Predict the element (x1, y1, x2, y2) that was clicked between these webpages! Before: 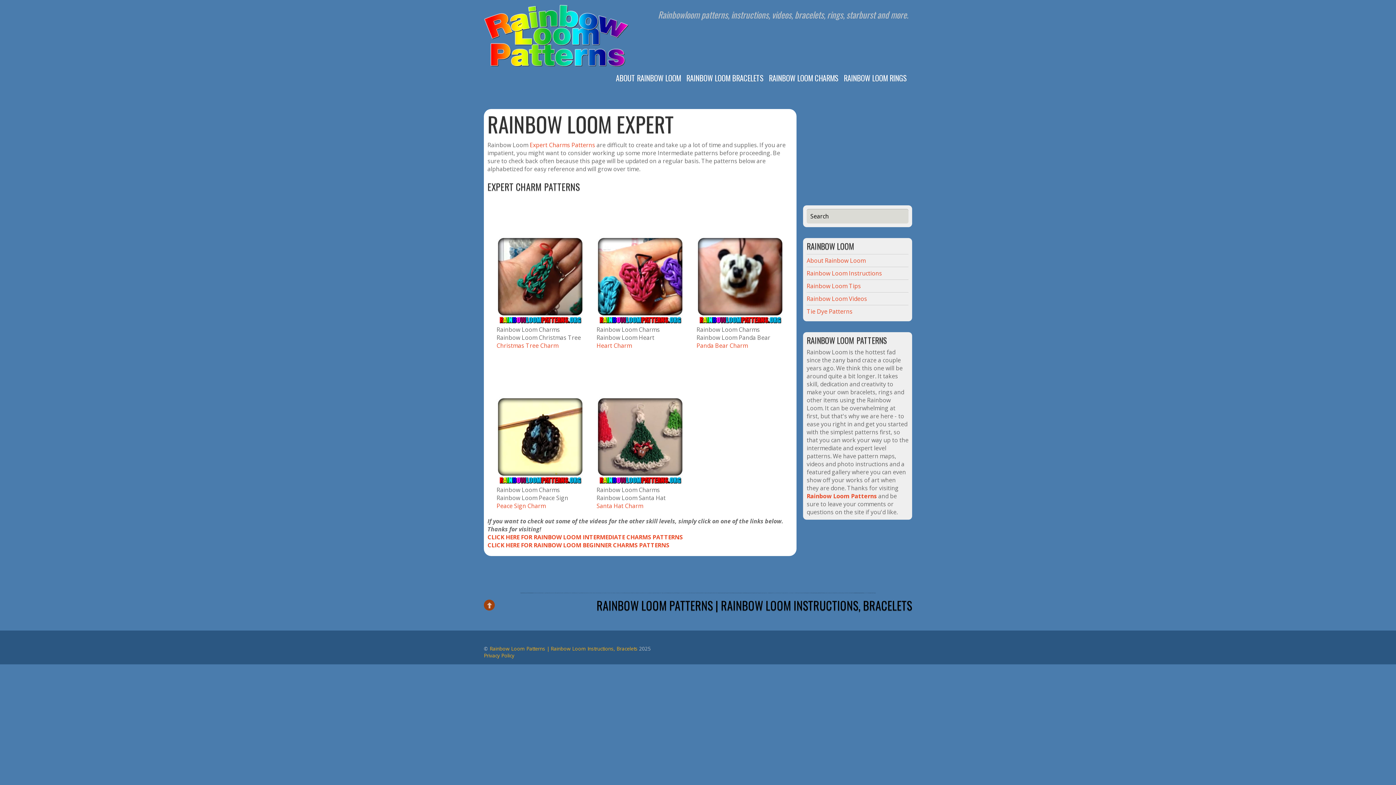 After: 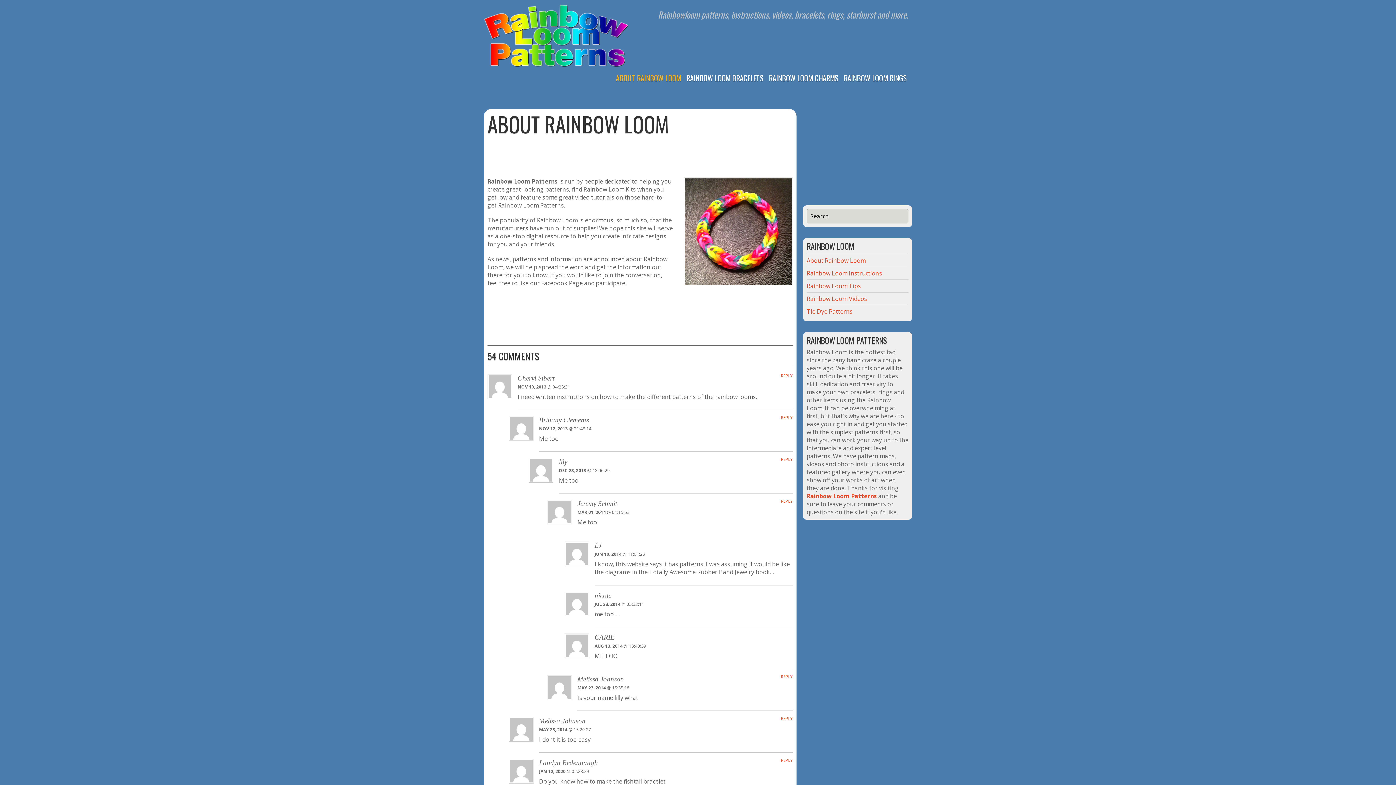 Action: label: ABOUT RAINBOW LOOM bbox: (616, 20, 681, 81)